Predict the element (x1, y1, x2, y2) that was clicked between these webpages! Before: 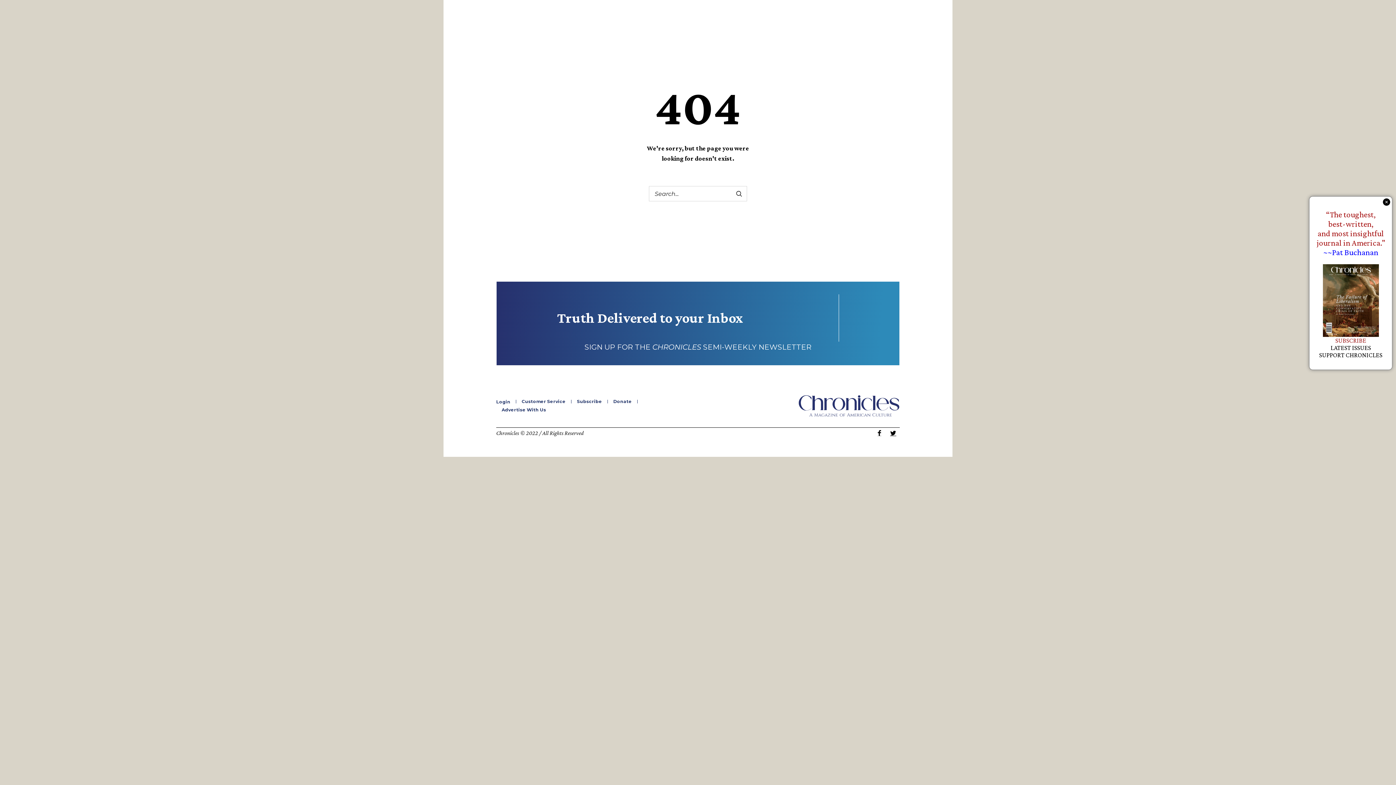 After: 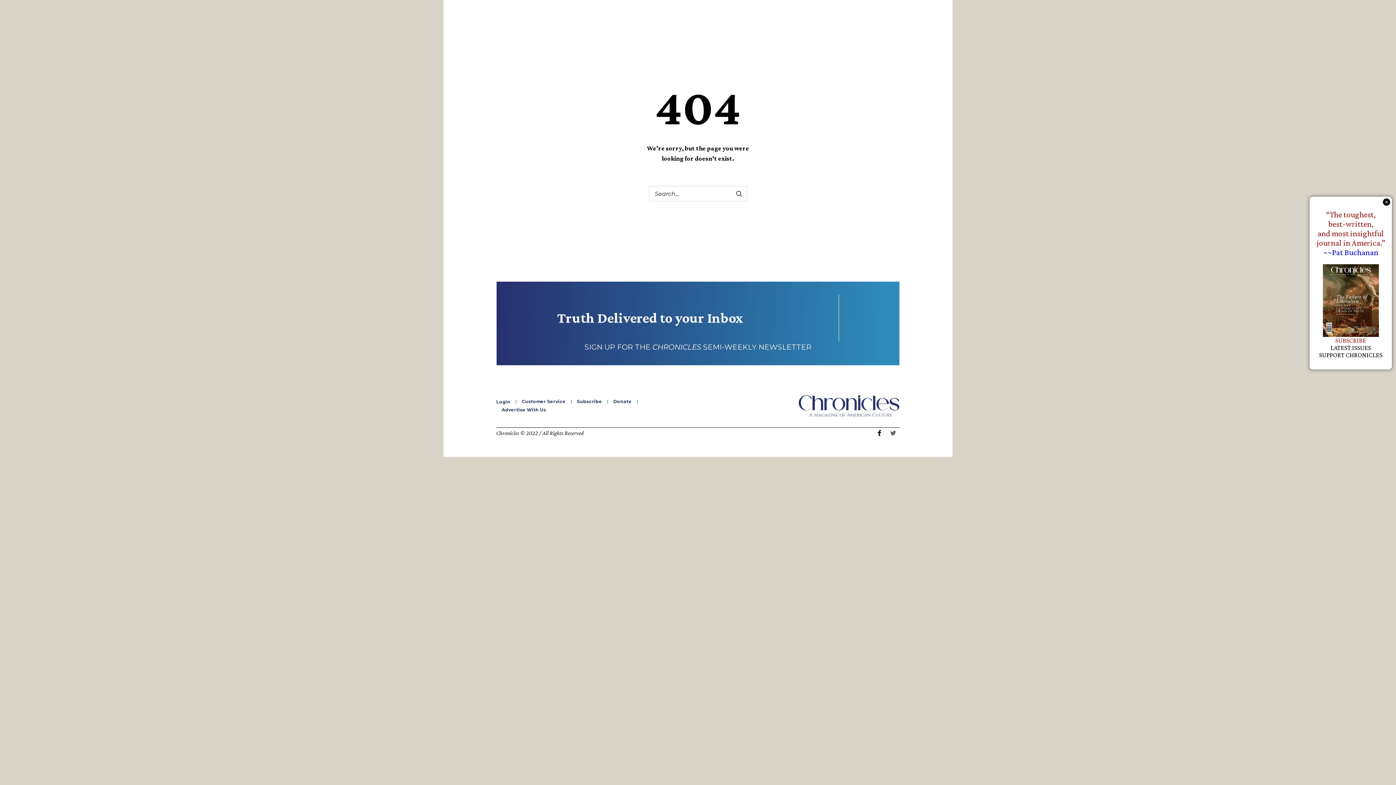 Action: bbox: (888, 428, 898, 438)